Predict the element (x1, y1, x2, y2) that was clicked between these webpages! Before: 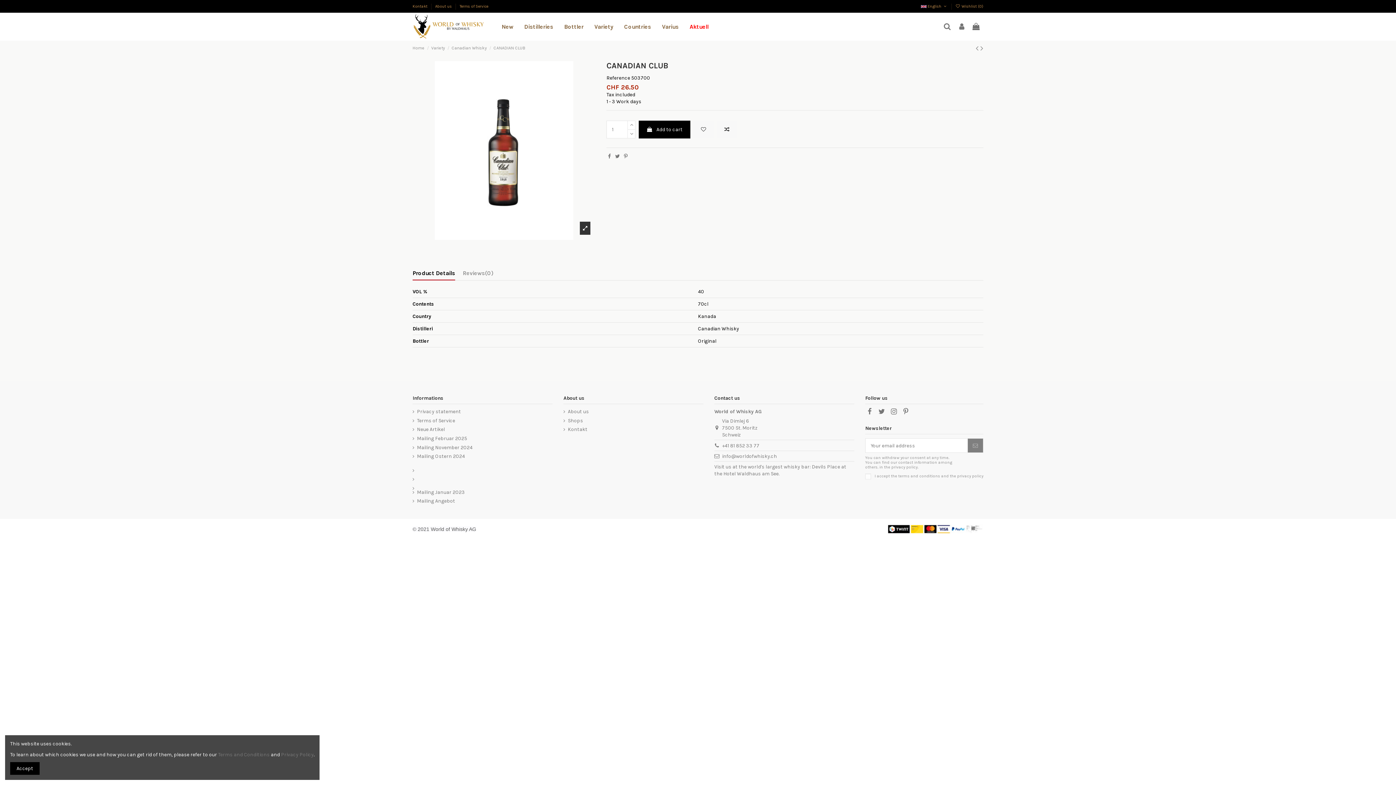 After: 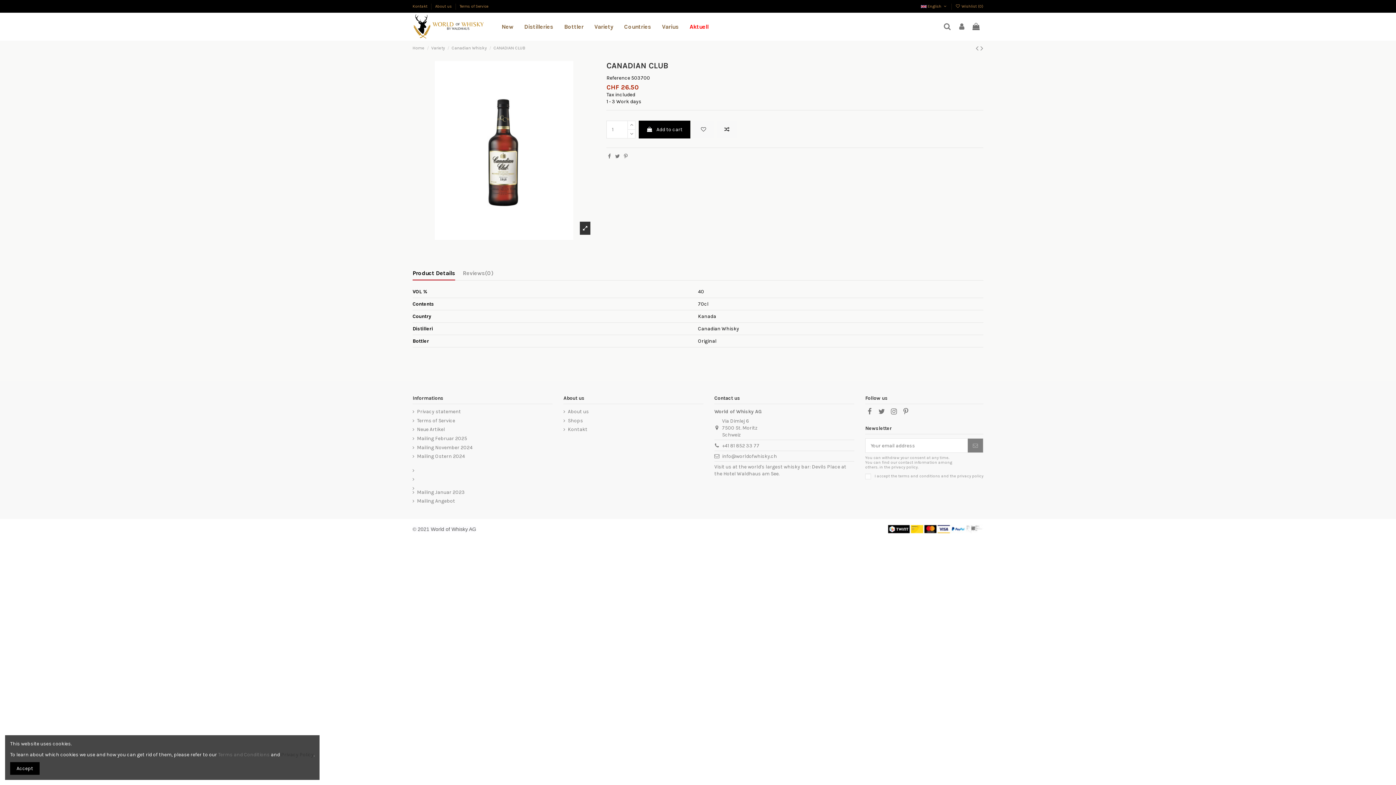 Action: bbox: (281, 751, 313, 758) label: Privacy Policy